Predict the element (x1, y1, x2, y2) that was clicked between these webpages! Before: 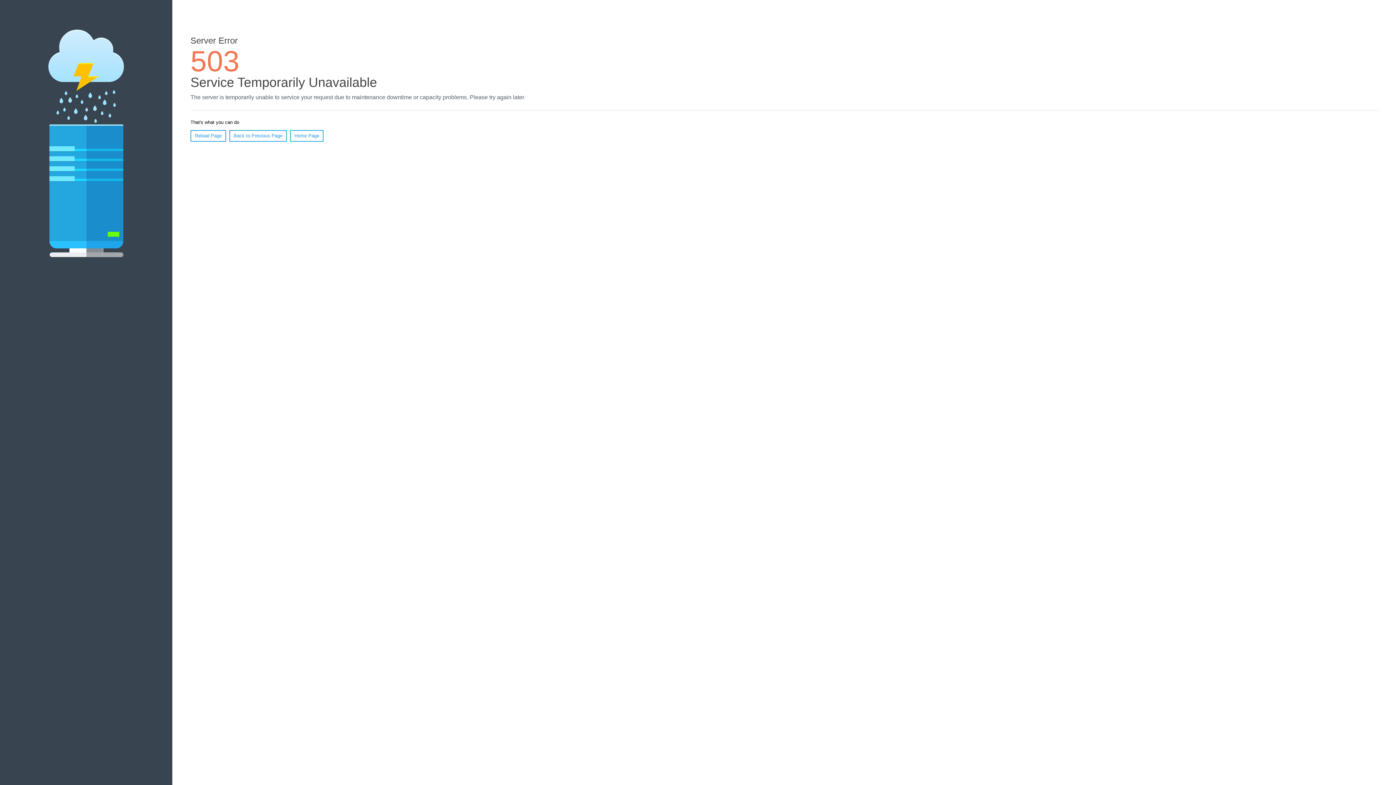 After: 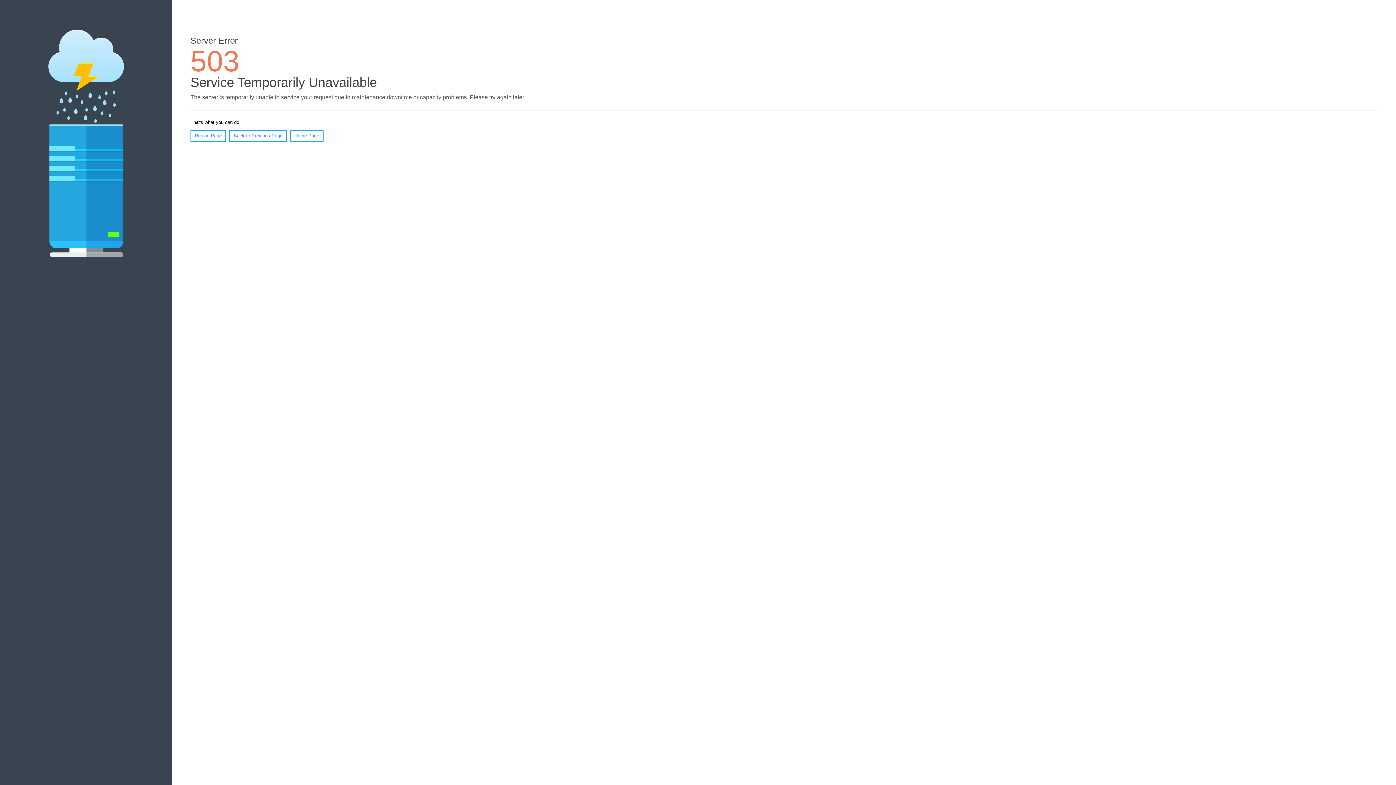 Action: bbox: (190, 130, 226, 141) label: Reload Page